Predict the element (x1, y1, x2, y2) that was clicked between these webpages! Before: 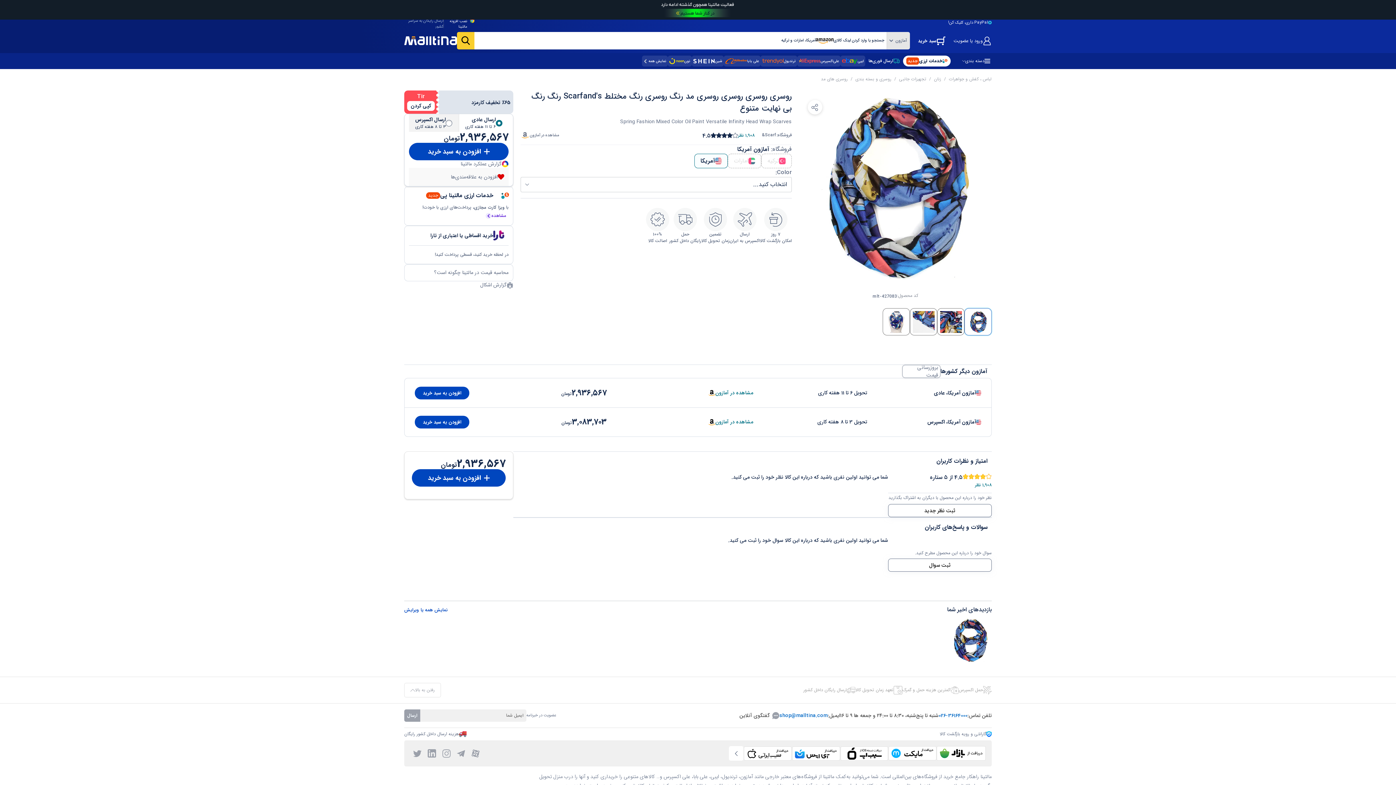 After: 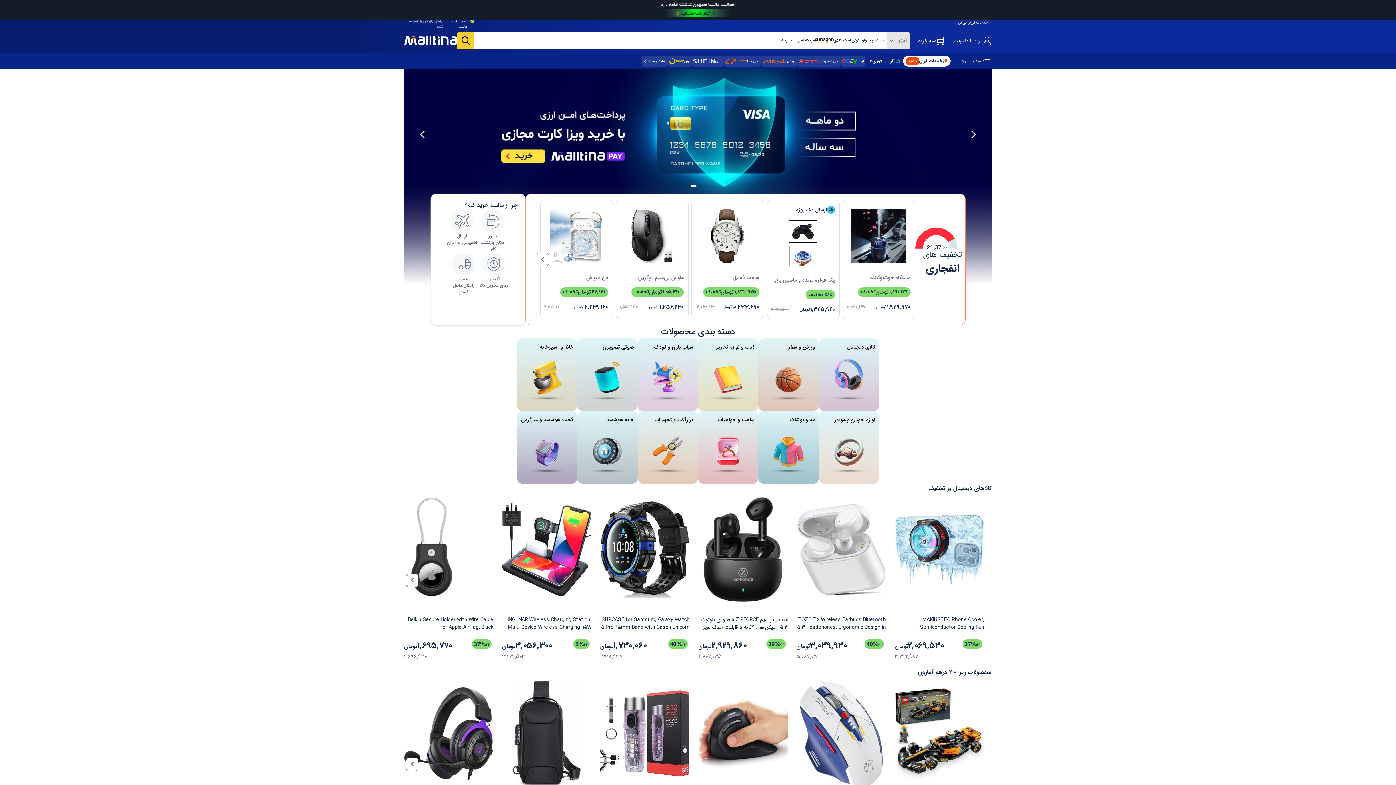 Action: label: مالتینا bbox: (474, 650, 482, 654)